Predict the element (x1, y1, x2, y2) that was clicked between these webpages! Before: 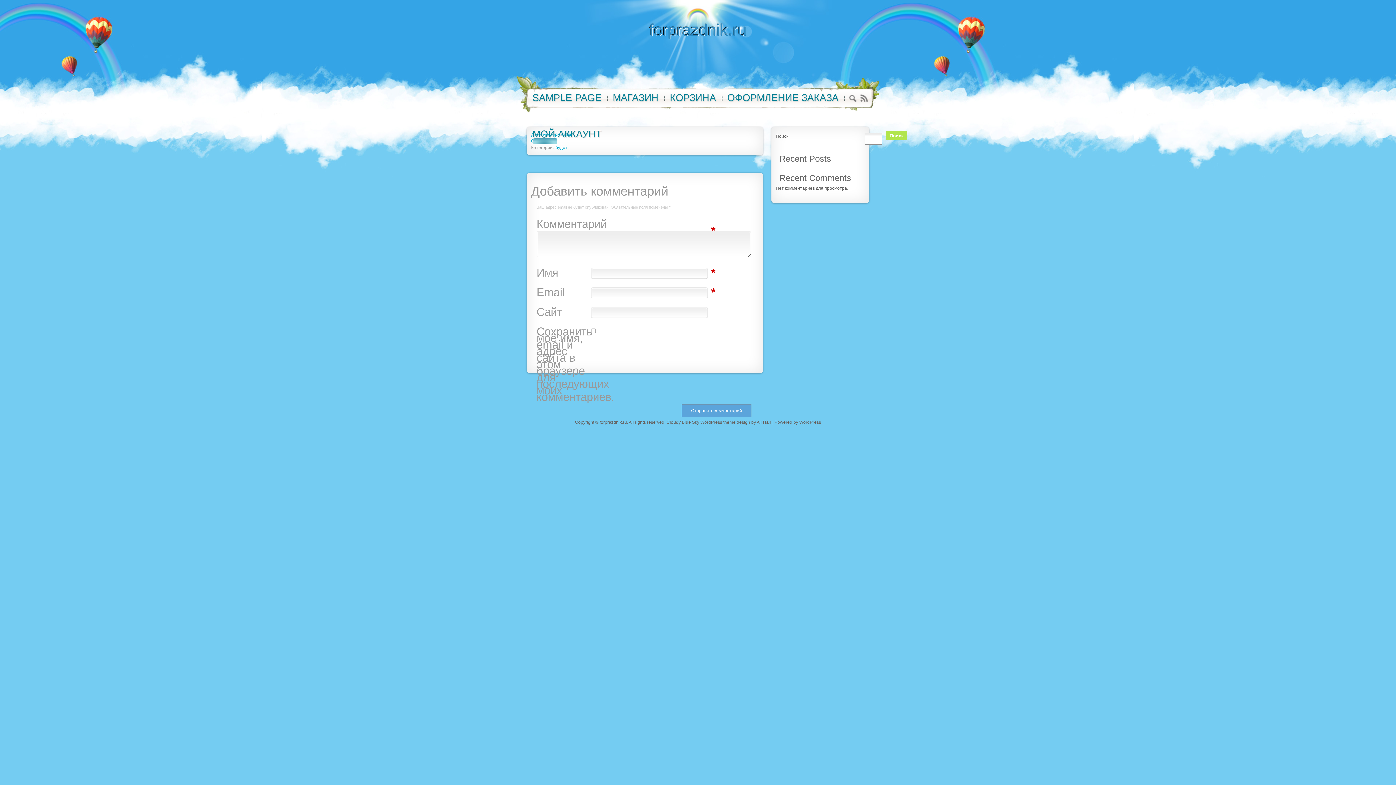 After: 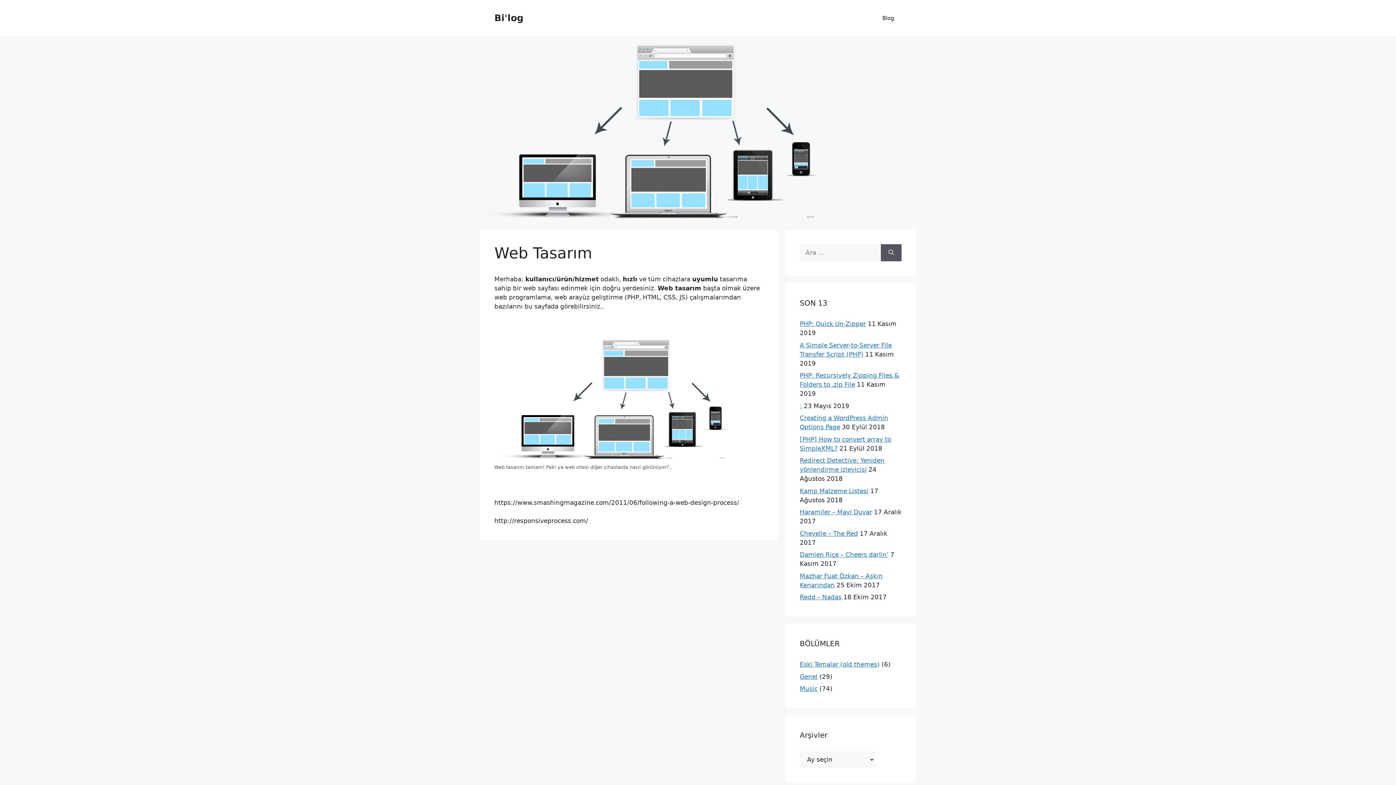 Action: bbox: (756, 420, 771, 425) label: Ali Han